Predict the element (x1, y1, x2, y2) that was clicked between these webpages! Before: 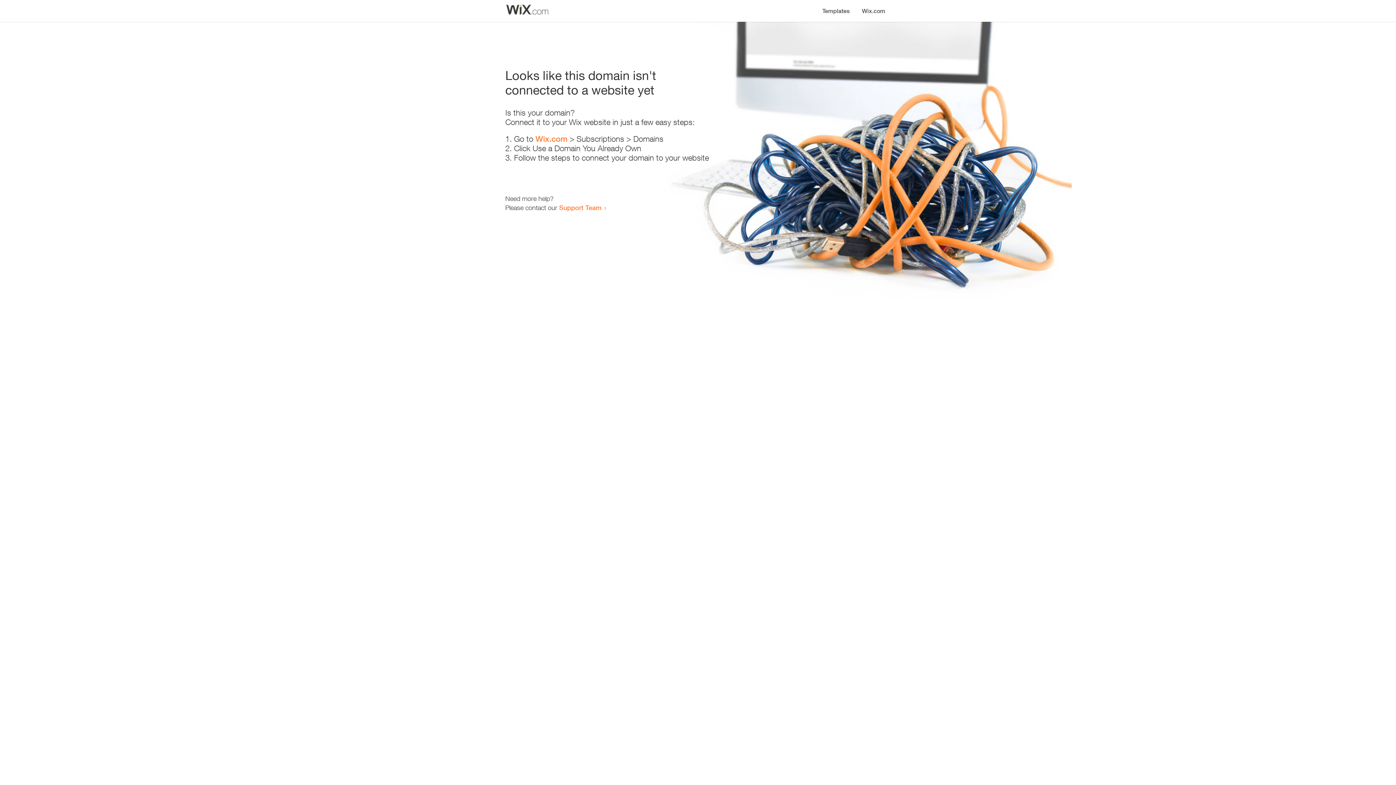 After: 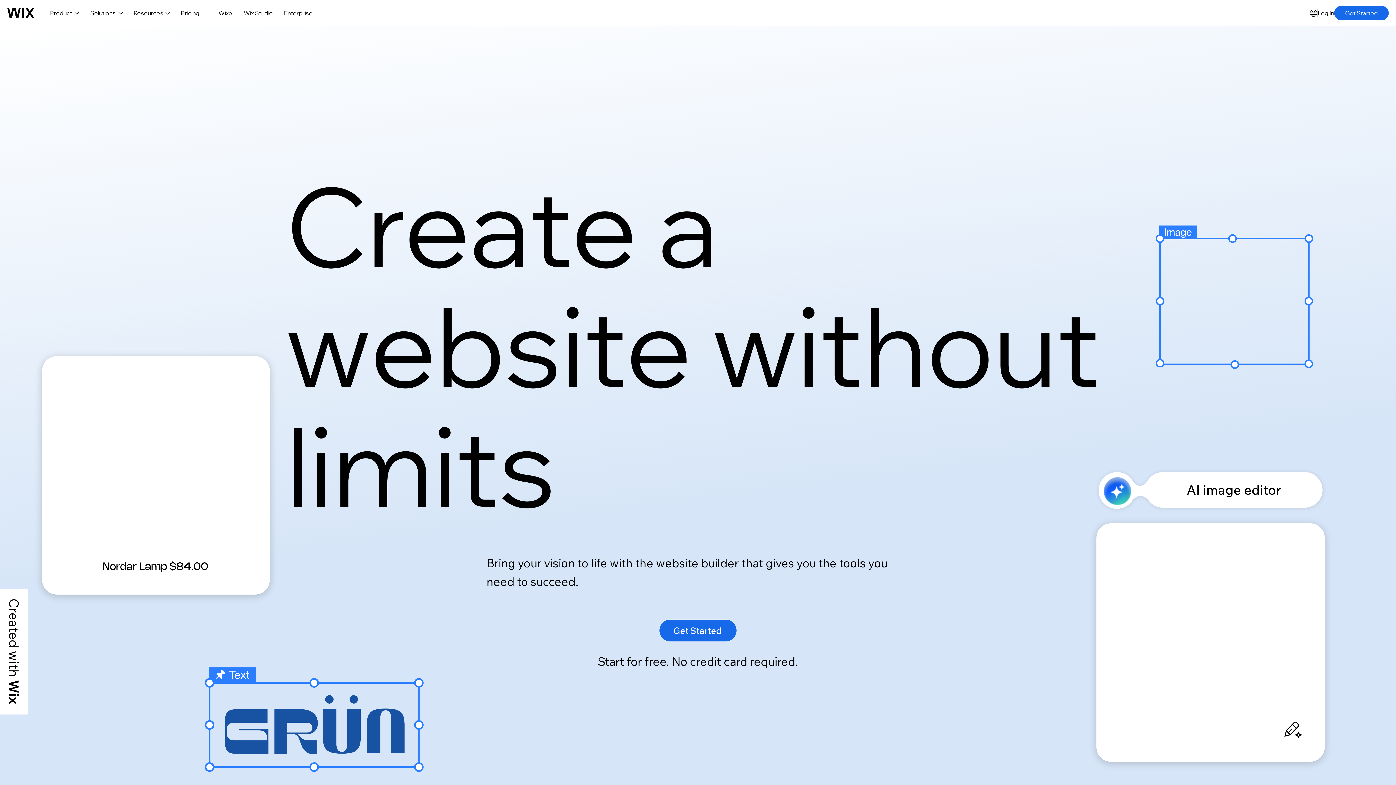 Action: label: Wix.com bbox: (535, 134, 567, 143)